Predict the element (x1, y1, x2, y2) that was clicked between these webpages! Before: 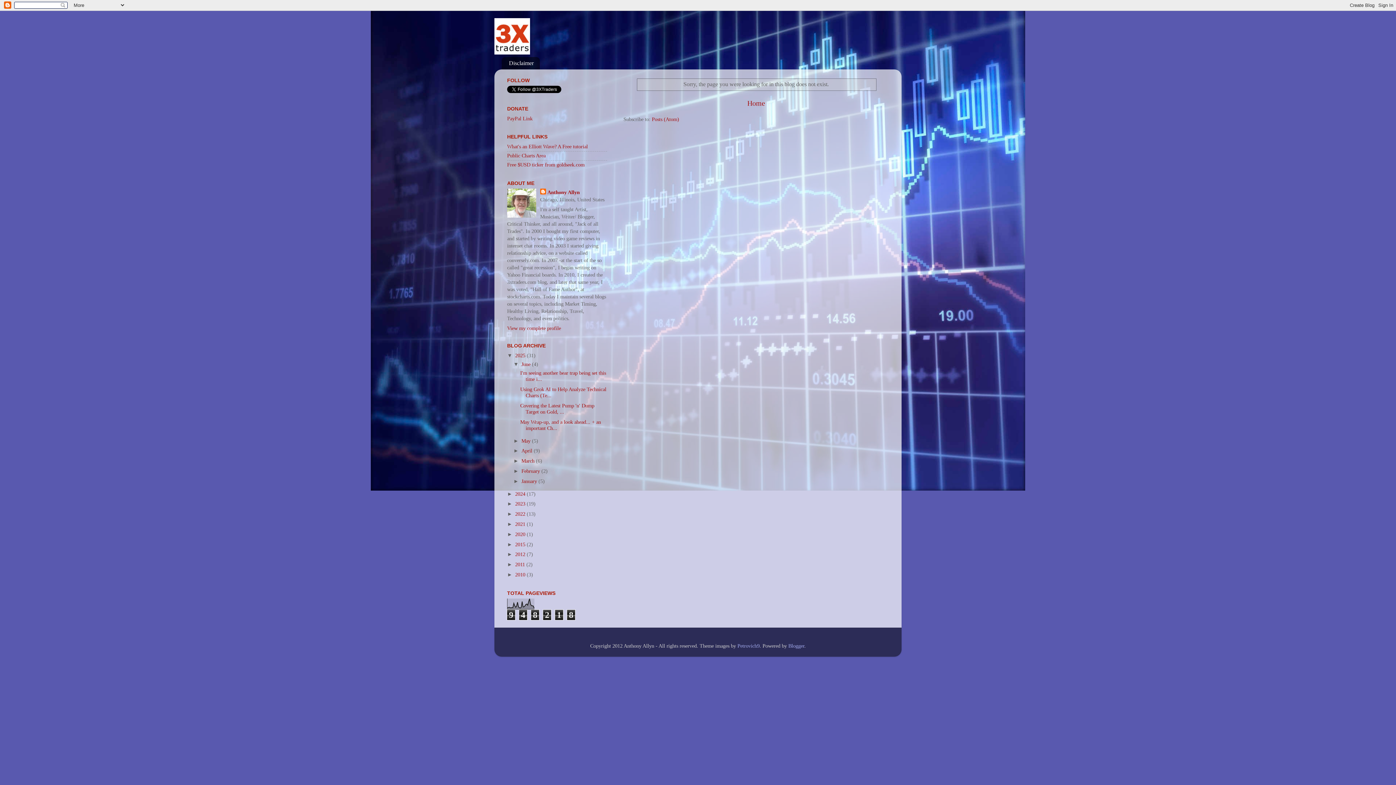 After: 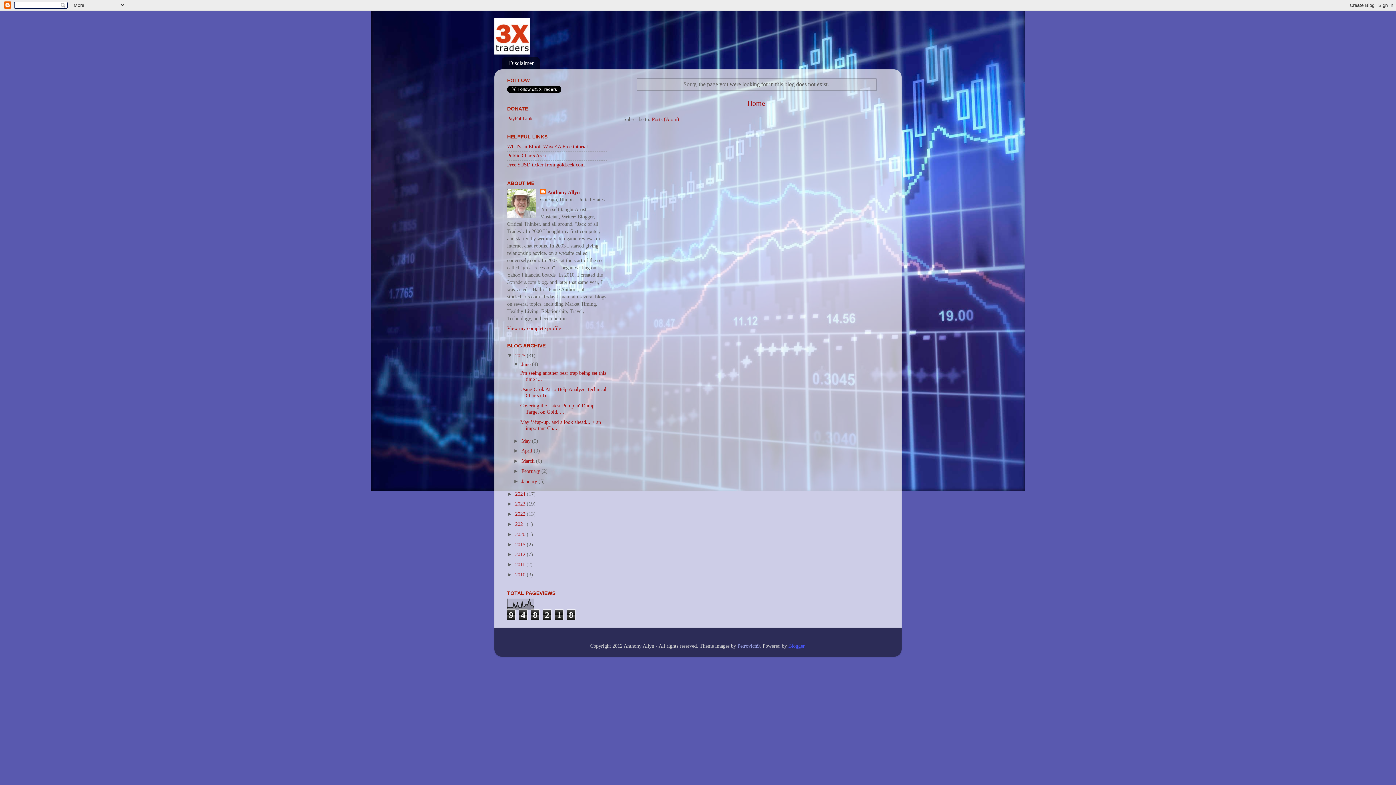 Action: bbox: (788, 643, 804, 648) label: Blogger